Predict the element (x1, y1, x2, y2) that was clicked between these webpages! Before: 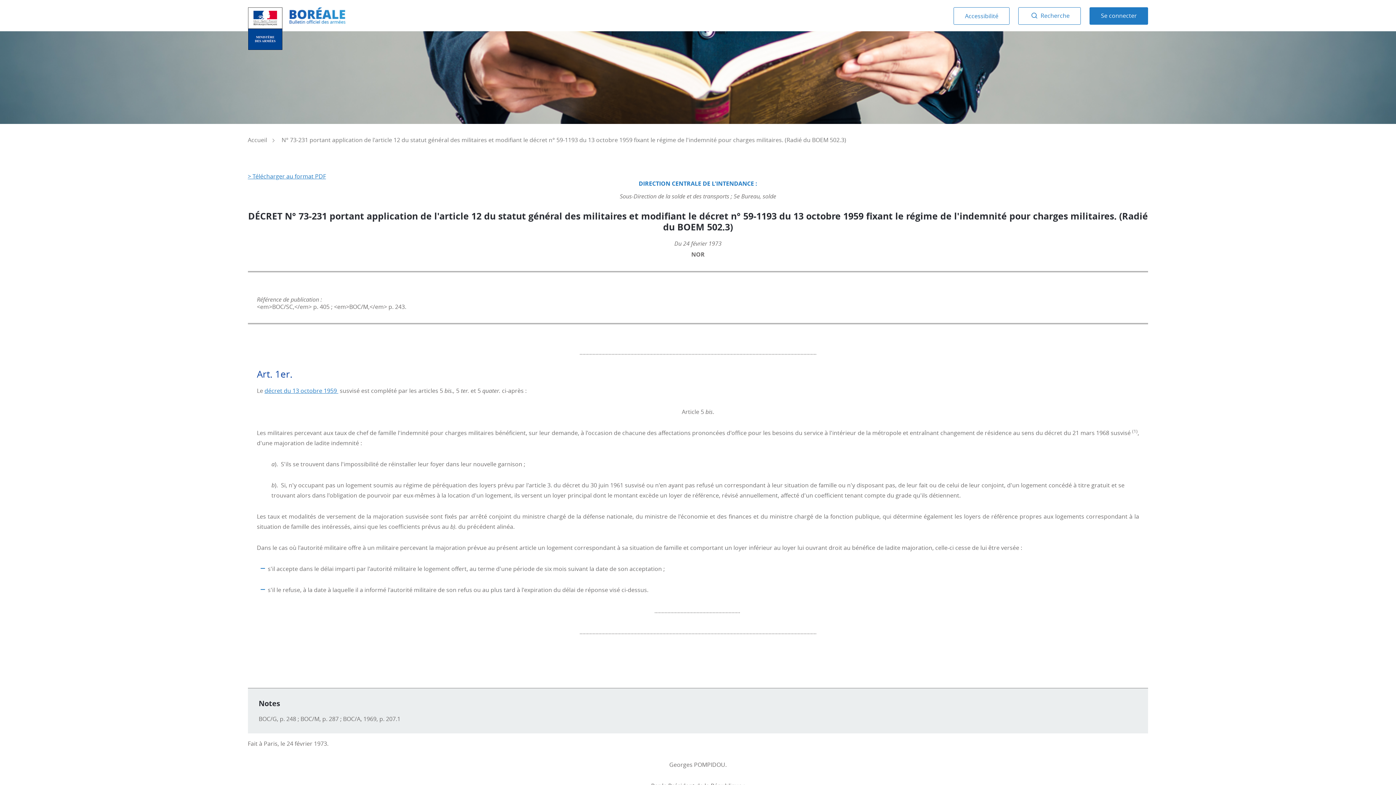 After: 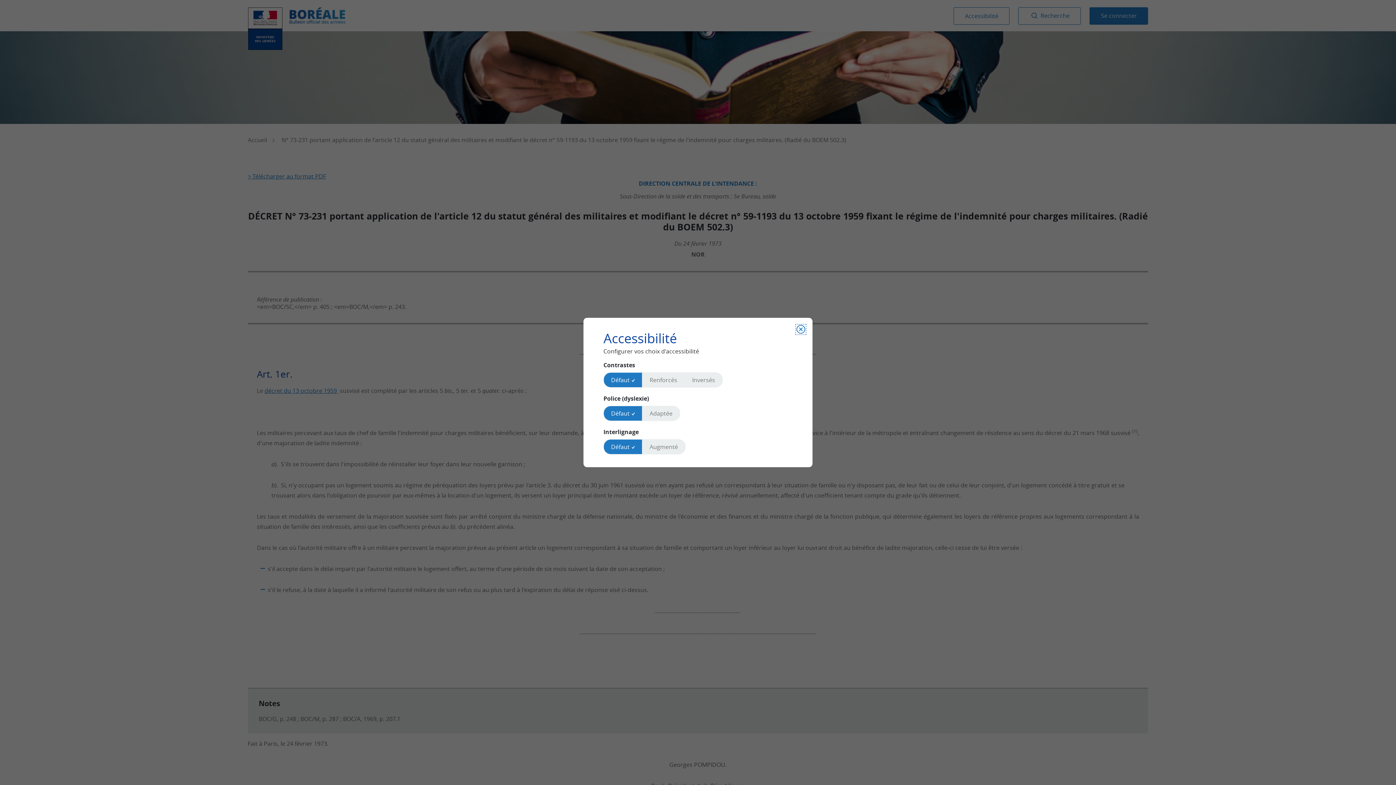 Action: label: Accessibilité bbox: (953, 7, 1009, 24)